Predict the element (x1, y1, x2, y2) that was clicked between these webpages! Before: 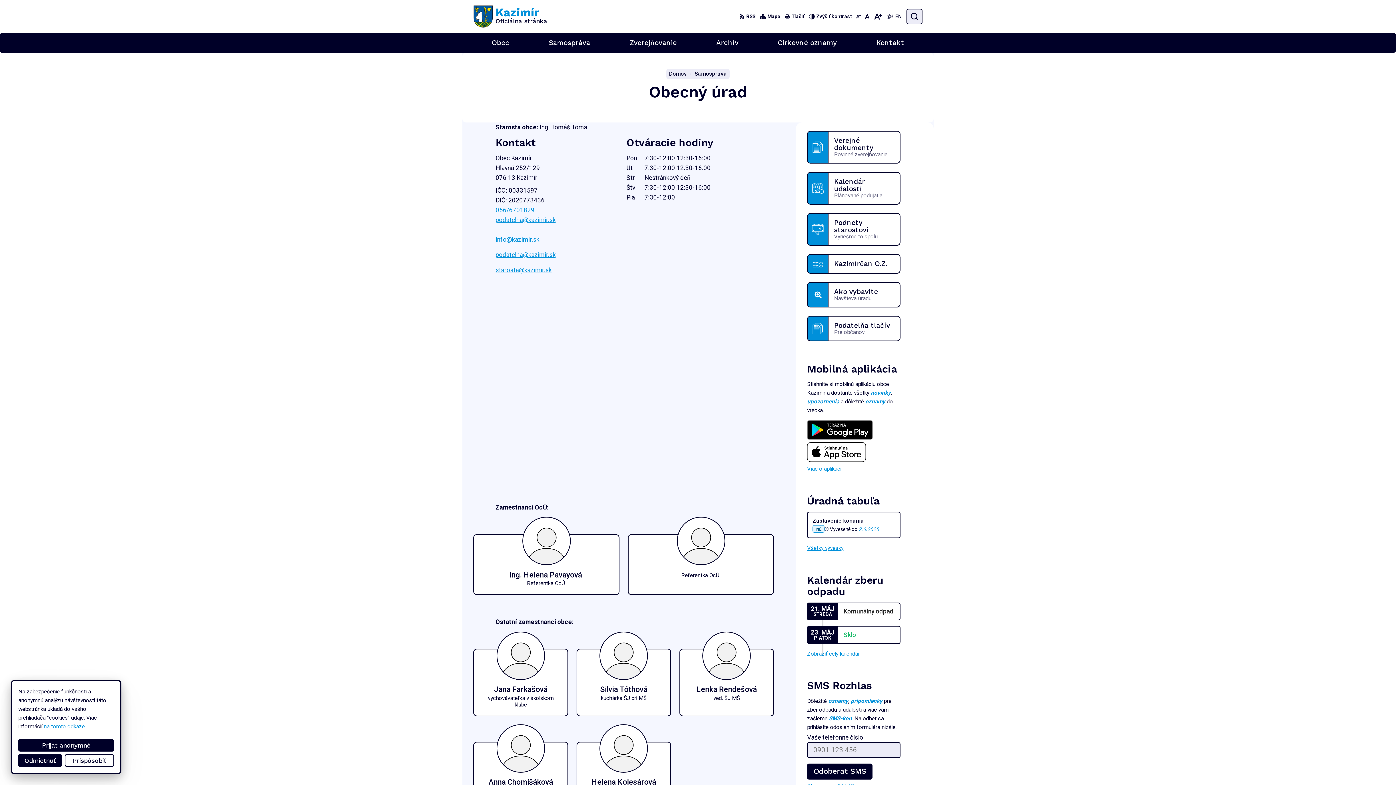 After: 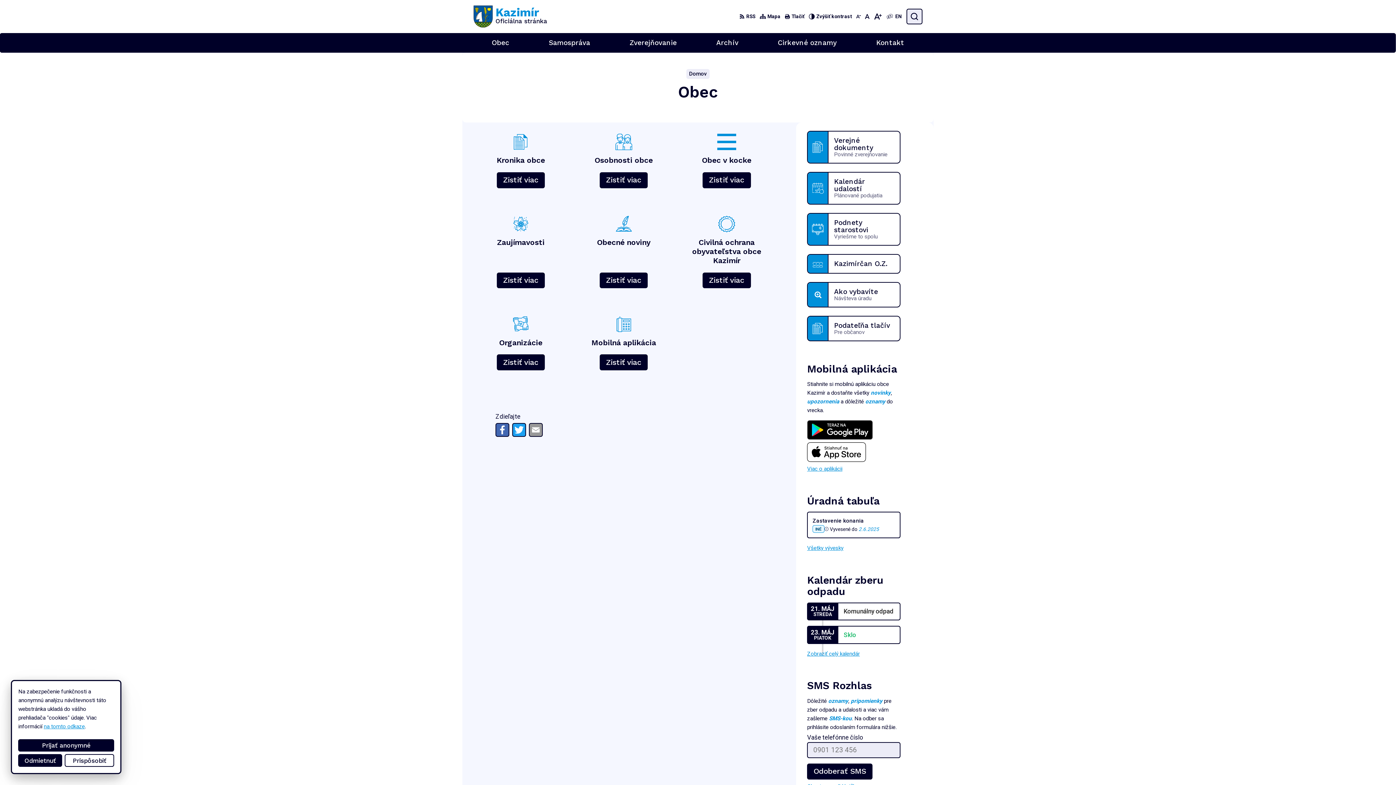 Action: label: Obec bbox: (479, 33, 522, 52)